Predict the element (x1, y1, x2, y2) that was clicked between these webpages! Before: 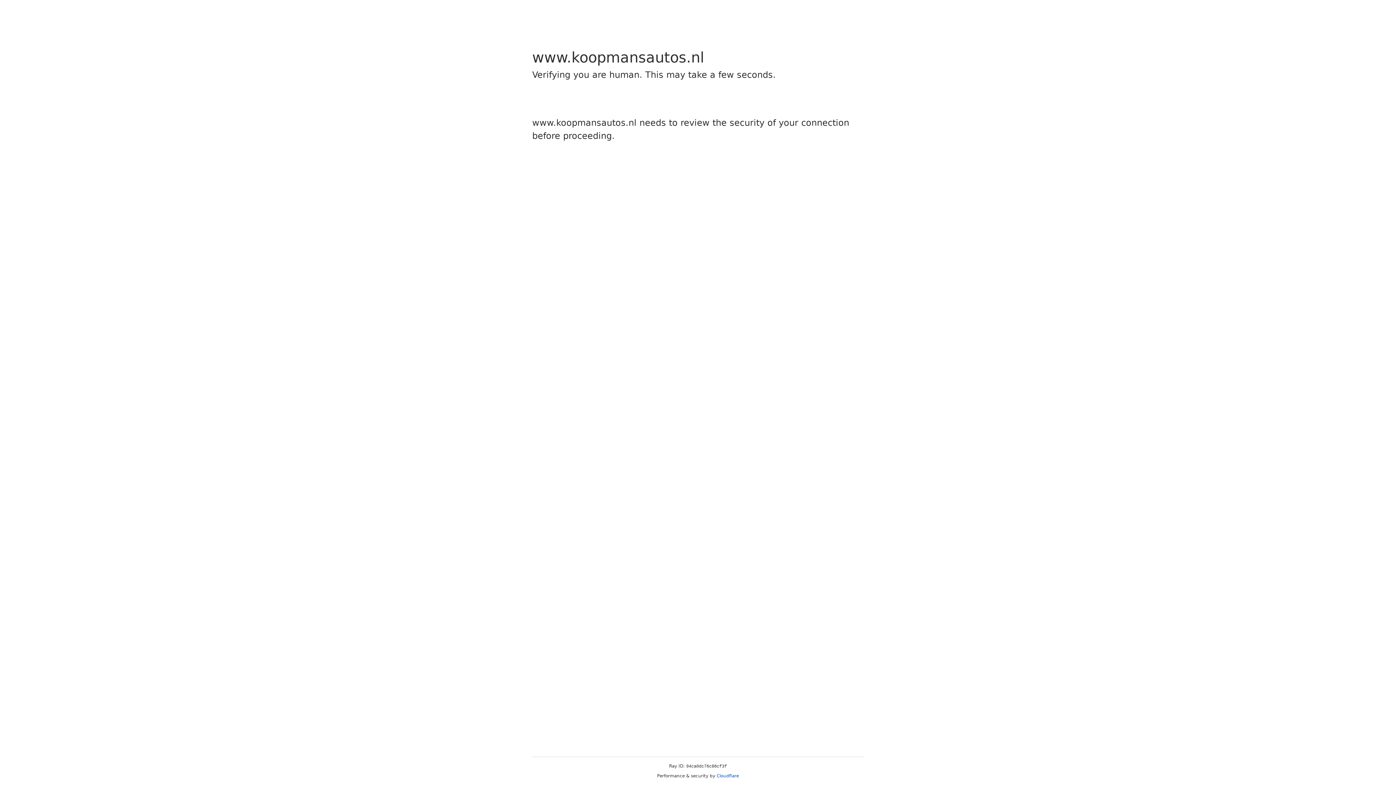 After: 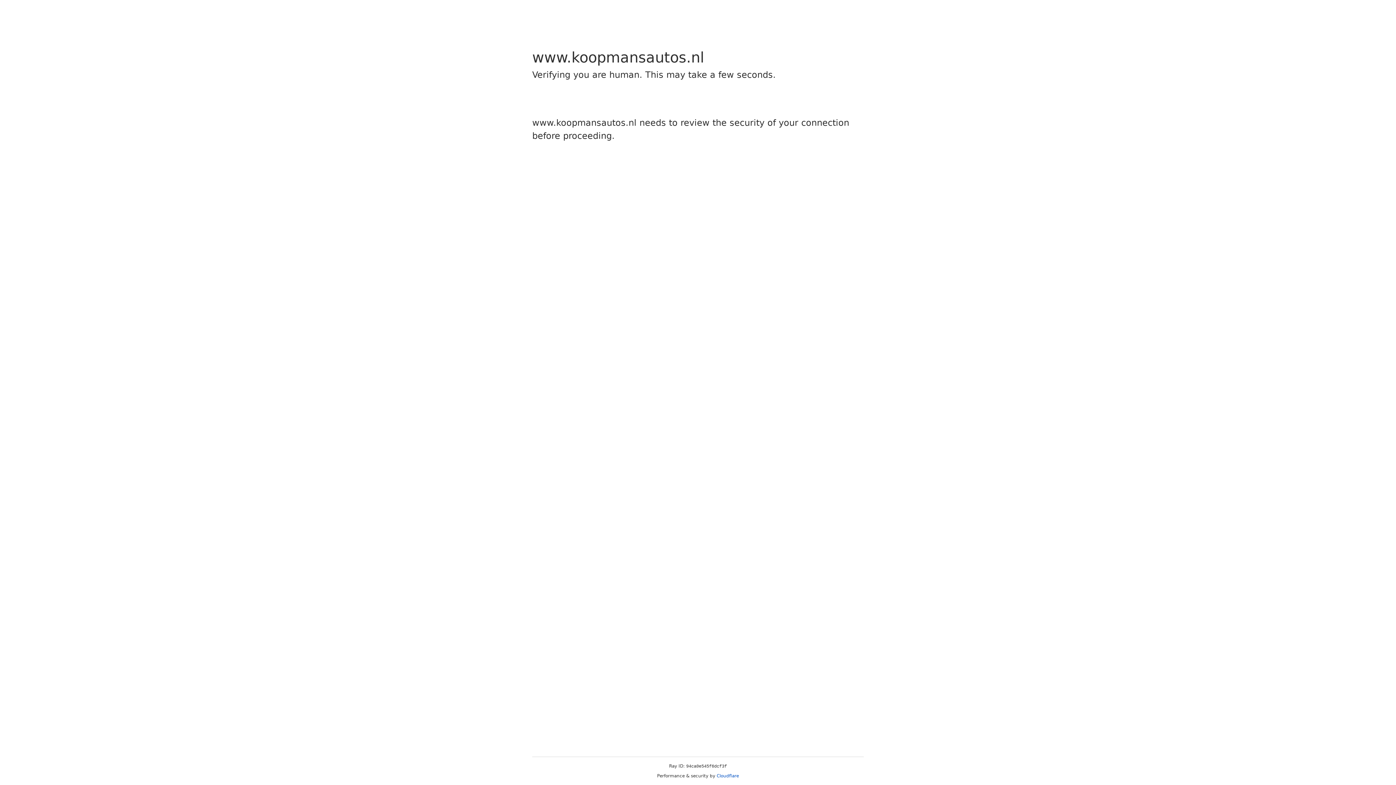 Action: label: Cloudflare bbox: (716, 773, 739, 778)